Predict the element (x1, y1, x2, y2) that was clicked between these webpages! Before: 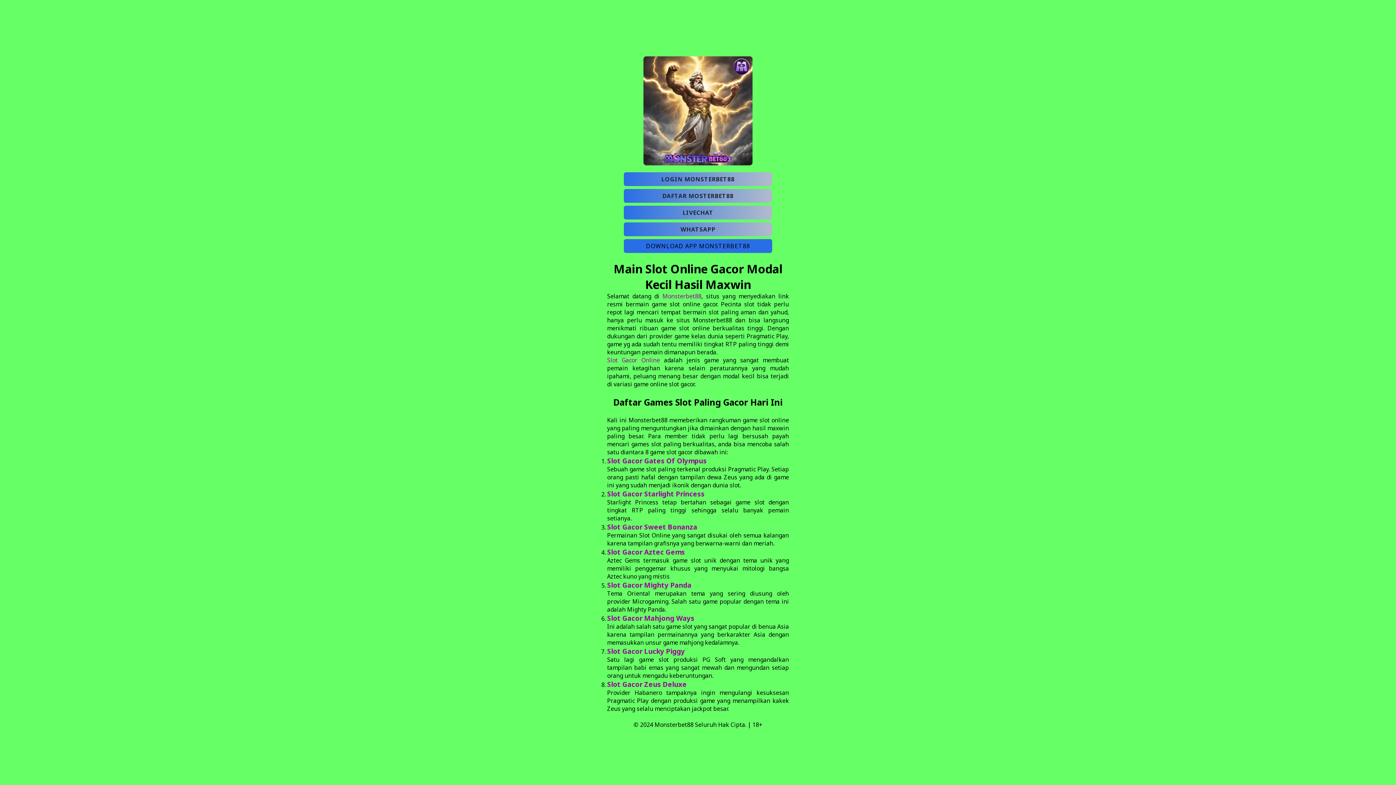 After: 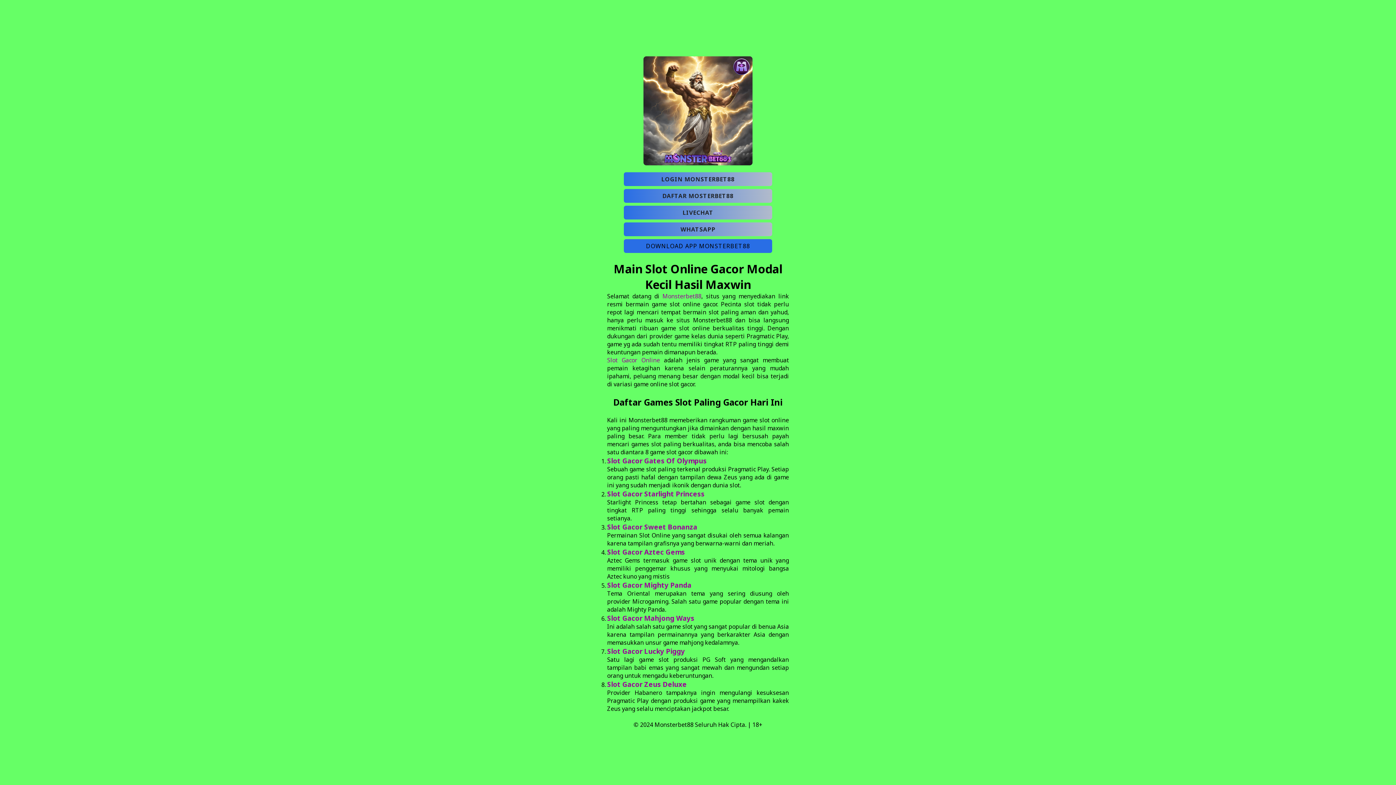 Action: bbox: (624, 222, 772, 236) label: WHATSAPP